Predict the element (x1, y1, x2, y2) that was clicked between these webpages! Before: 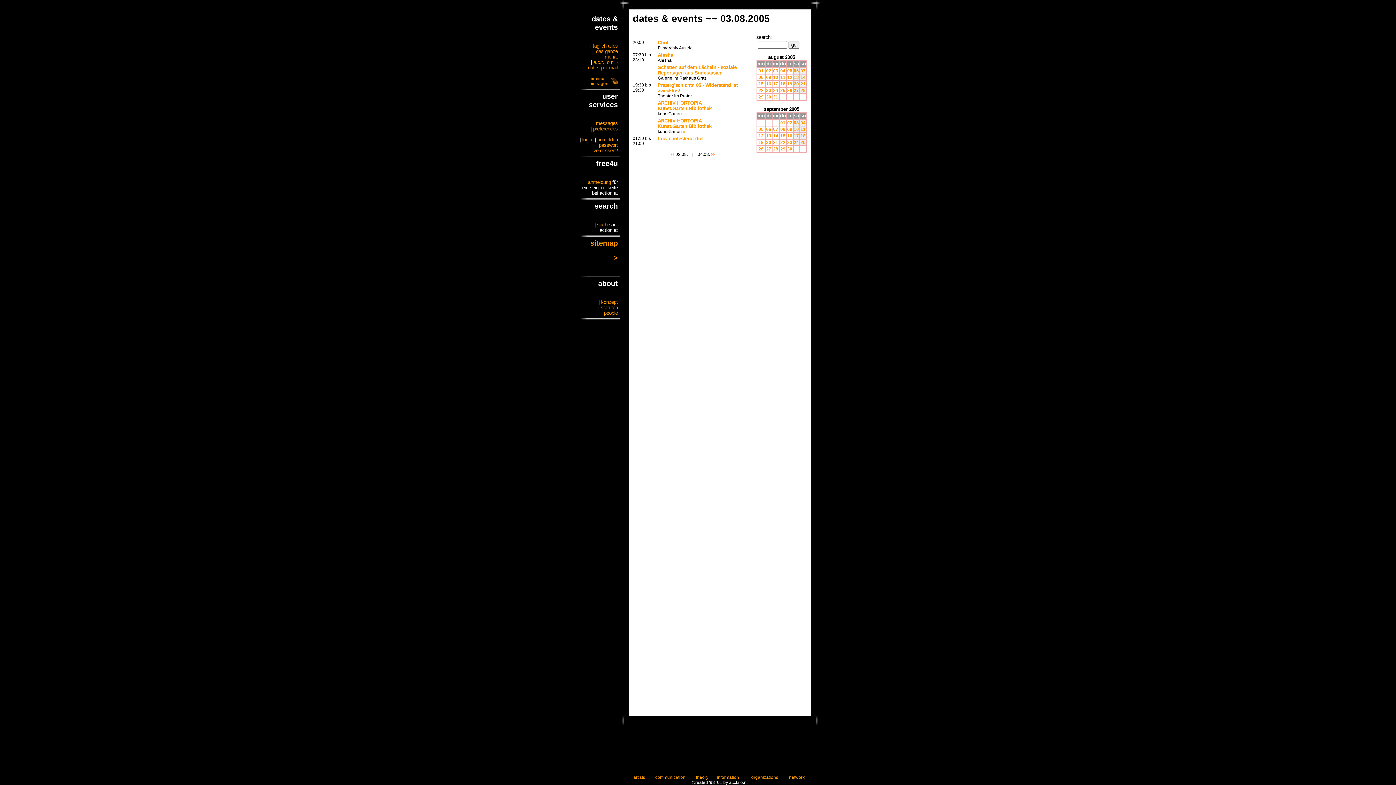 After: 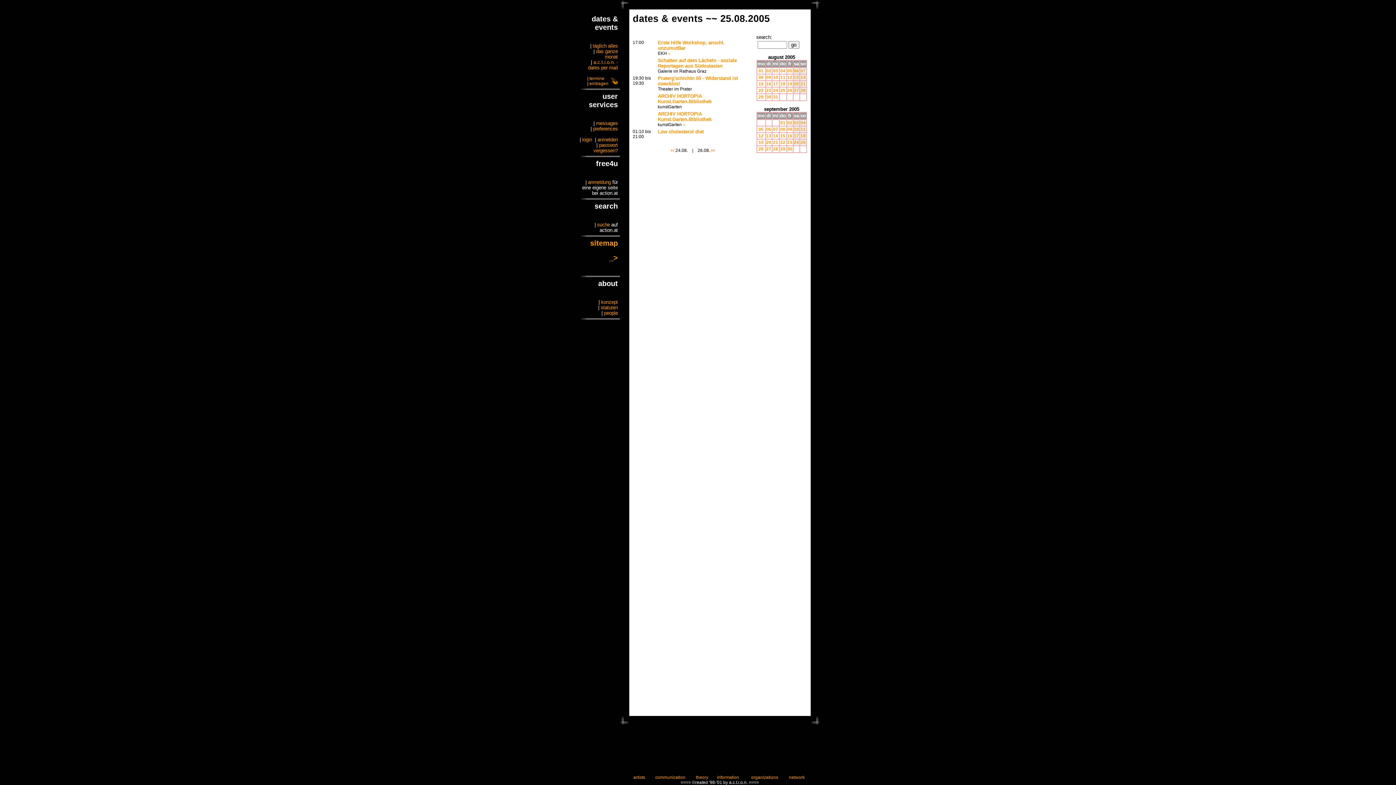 Action: label: 25 bbox: (780, 88, 785, 93)